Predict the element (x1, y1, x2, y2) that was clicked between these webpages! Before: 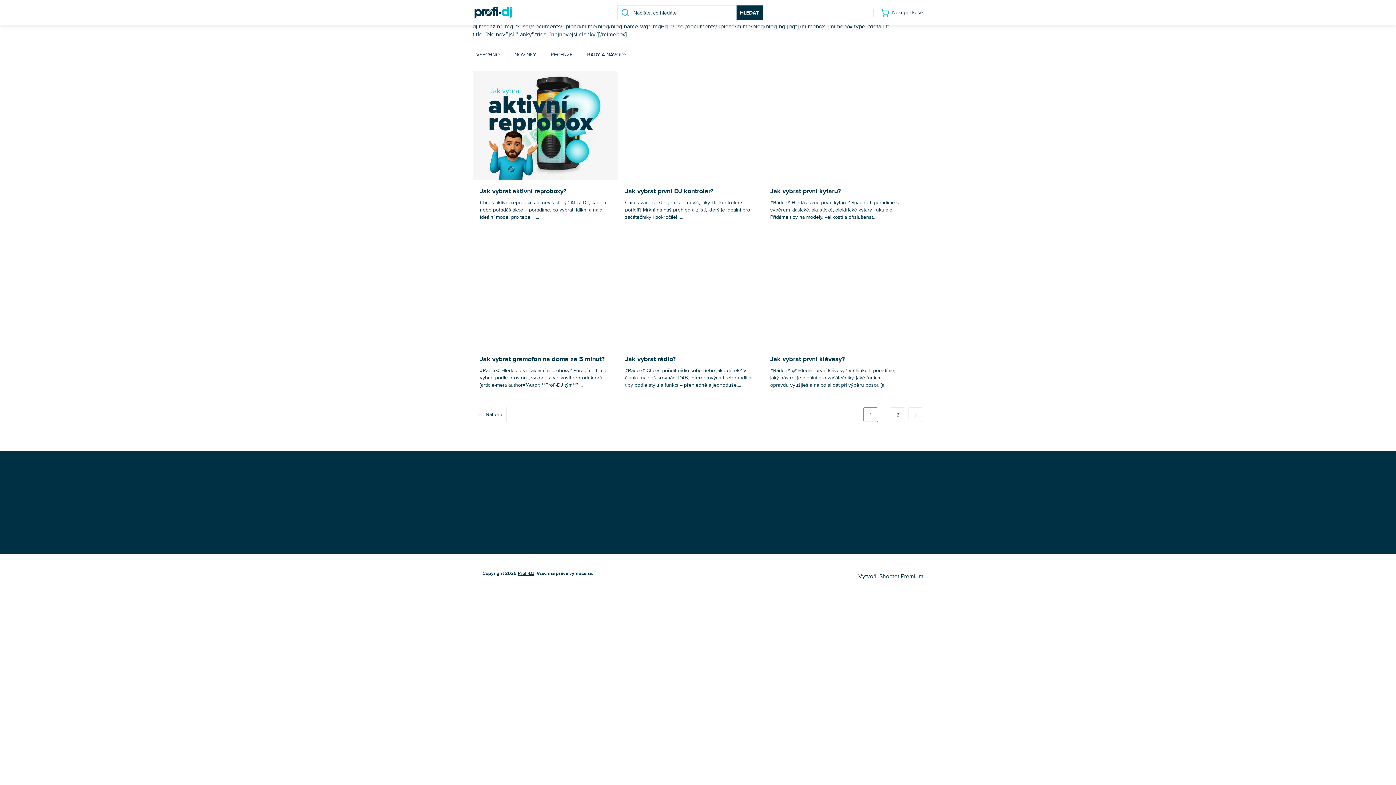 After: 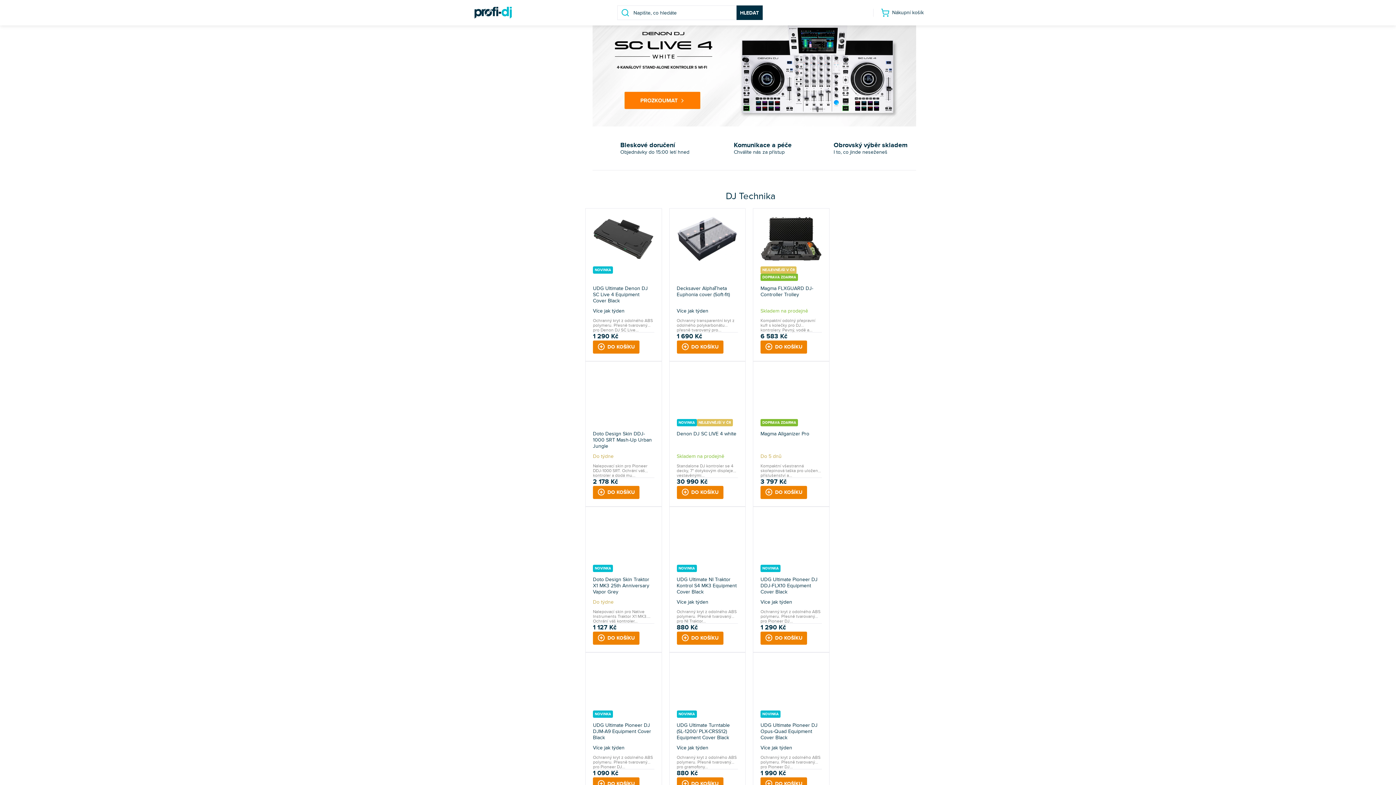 Action: bbox: (472, 4, 513, 20)